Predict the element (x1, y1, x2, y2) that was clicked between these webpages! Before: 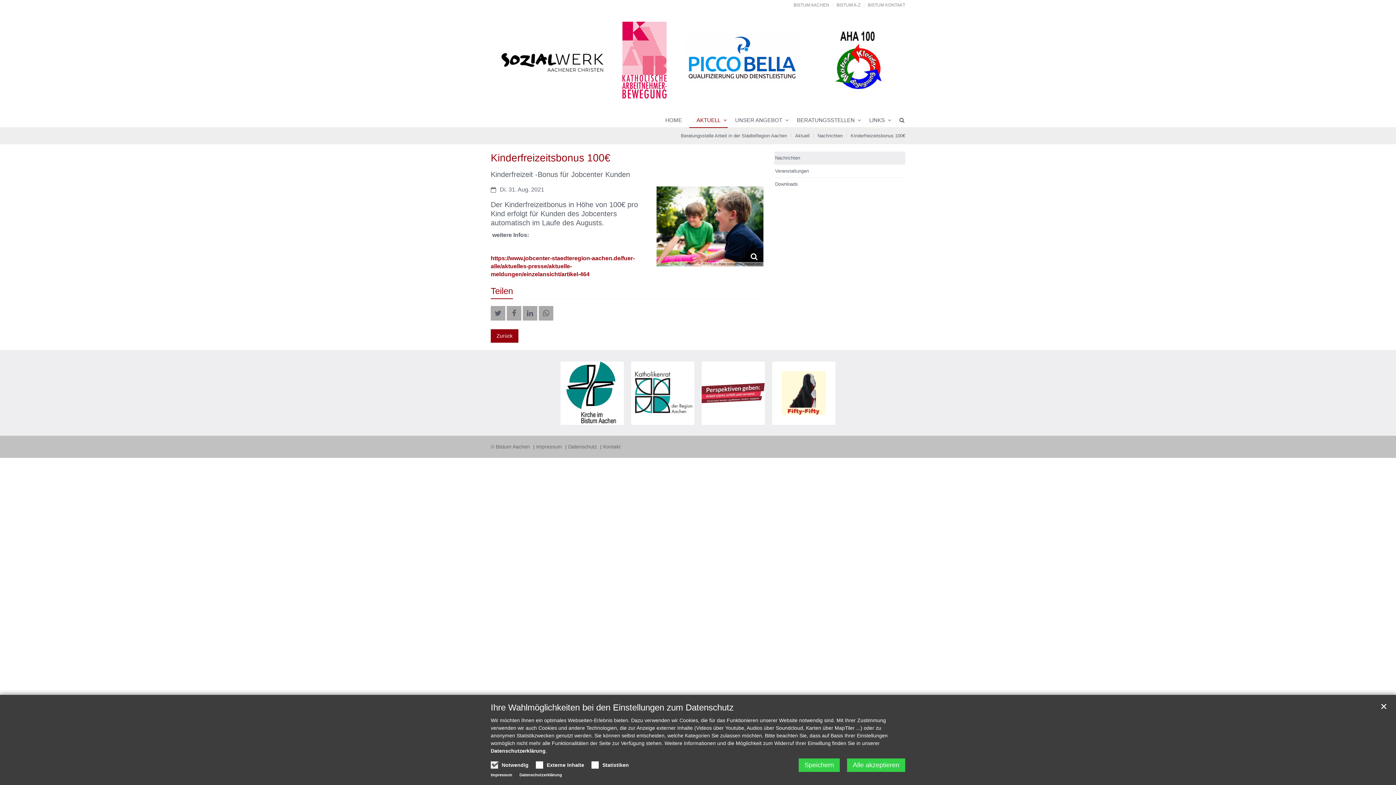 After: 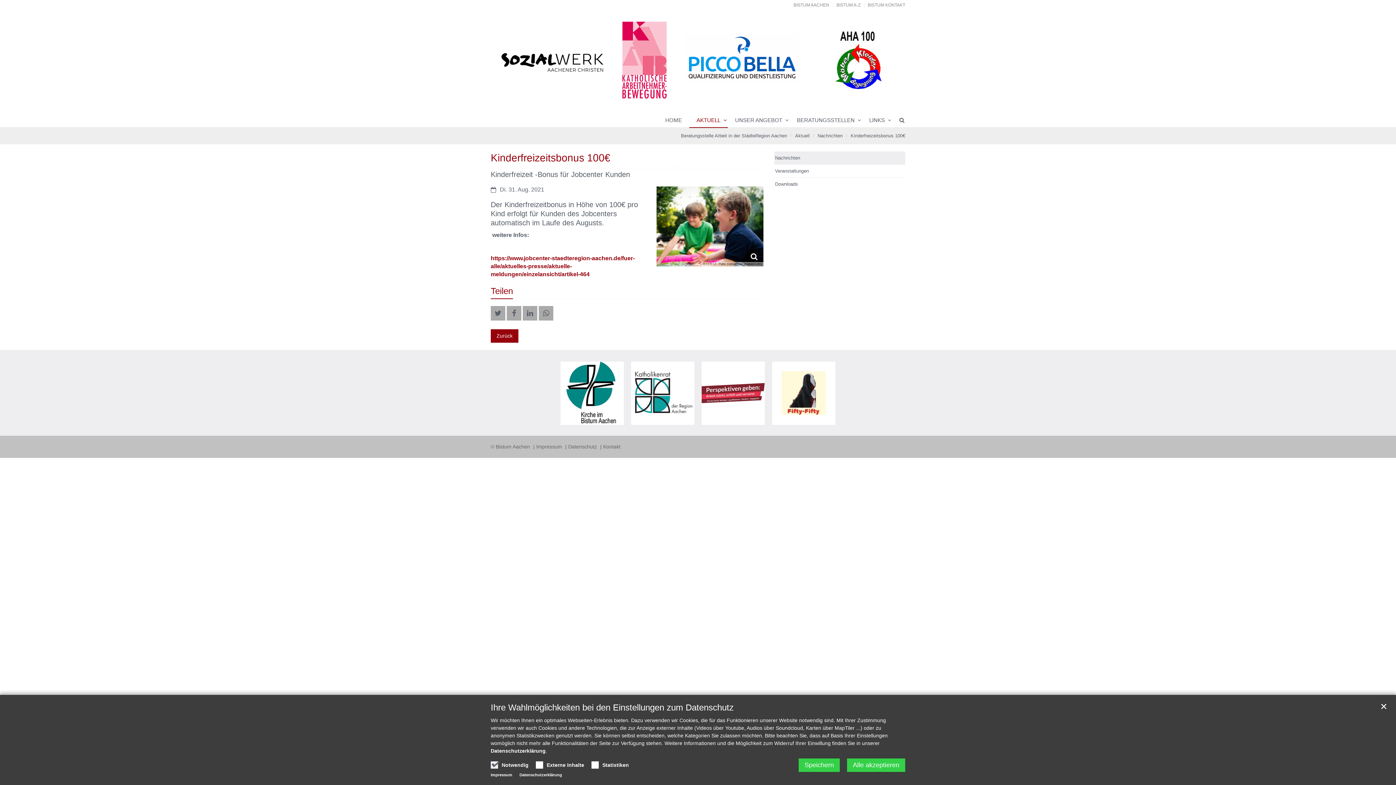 Action: bbox: (689, 113, 728, 127) label: AKTUELL